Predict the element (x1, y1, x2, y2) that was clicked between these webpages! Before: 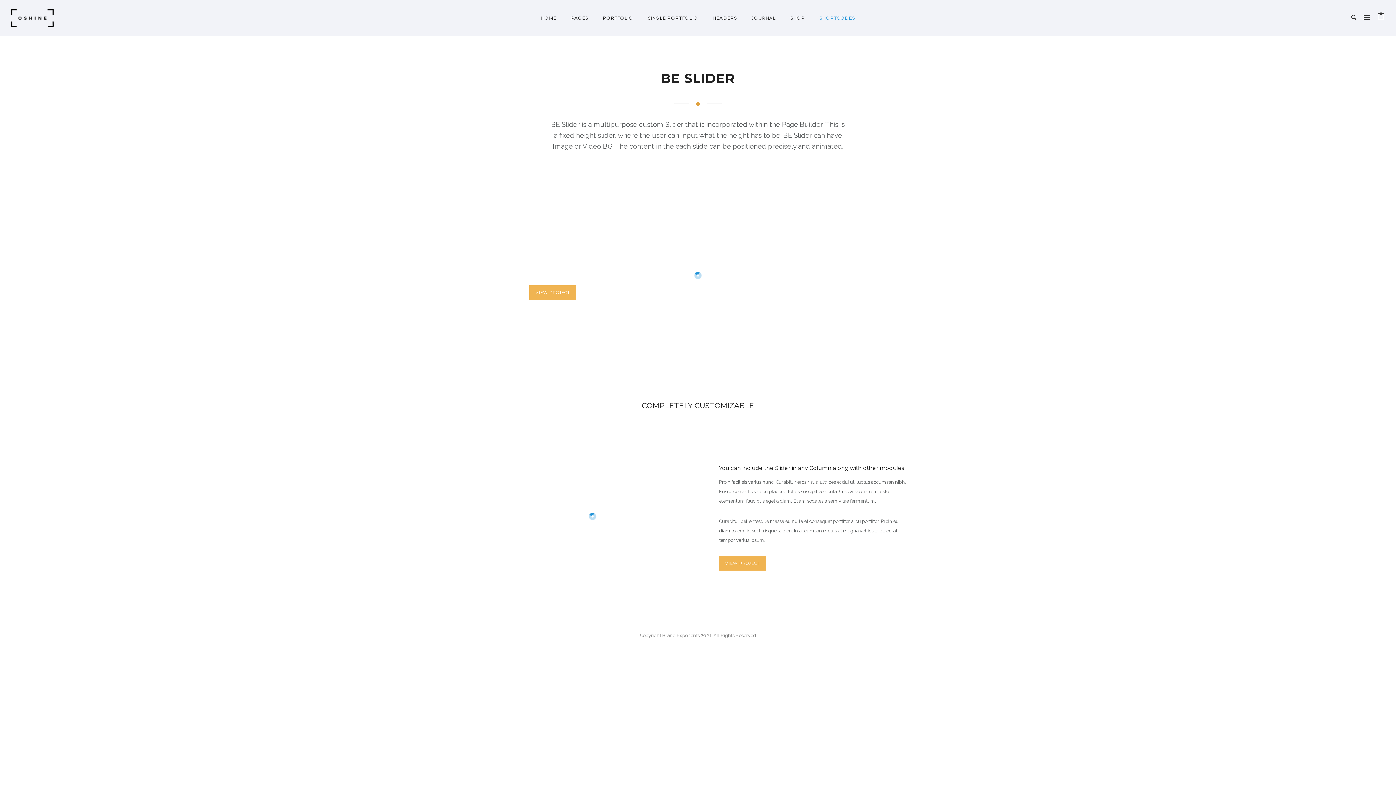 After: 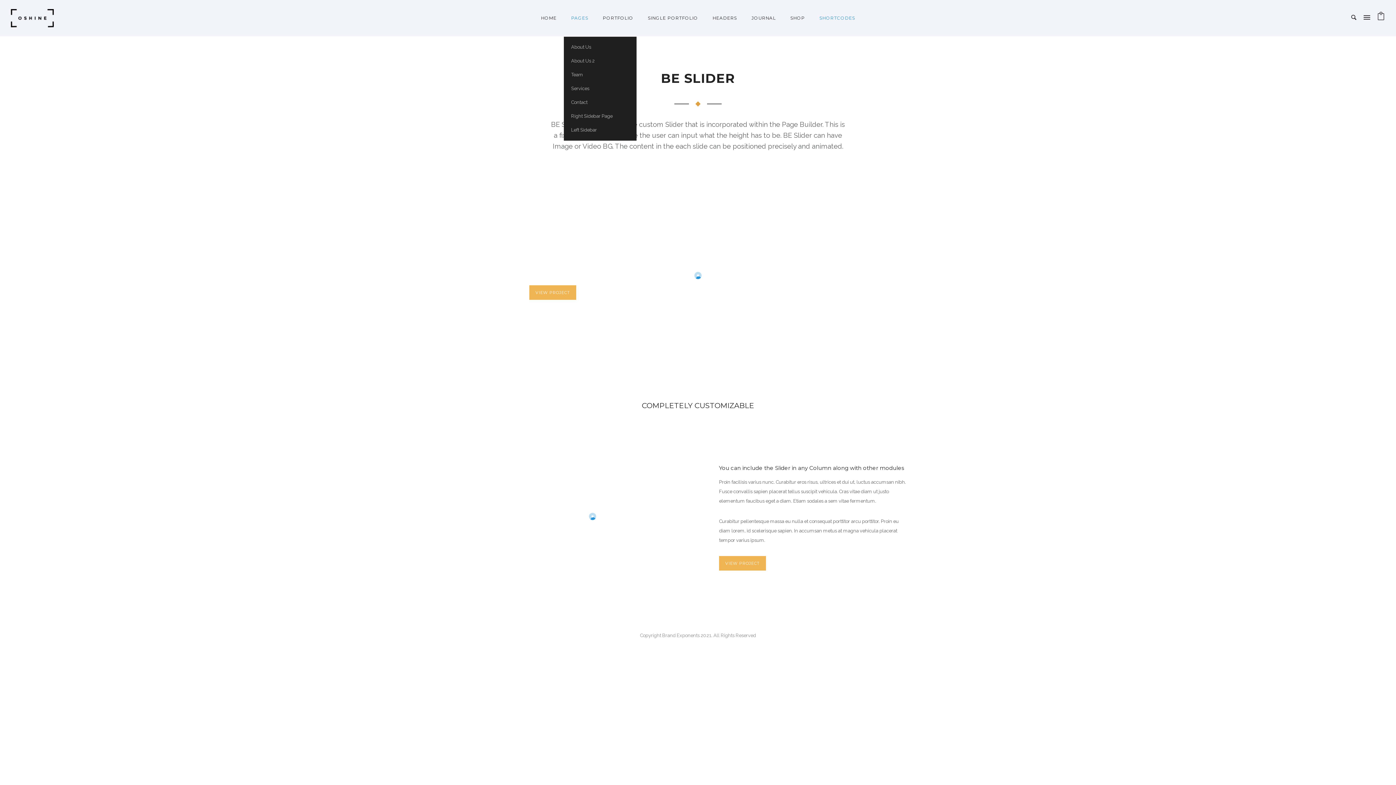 Action: label: PAGES bbox: (564, 15, 595, 20)